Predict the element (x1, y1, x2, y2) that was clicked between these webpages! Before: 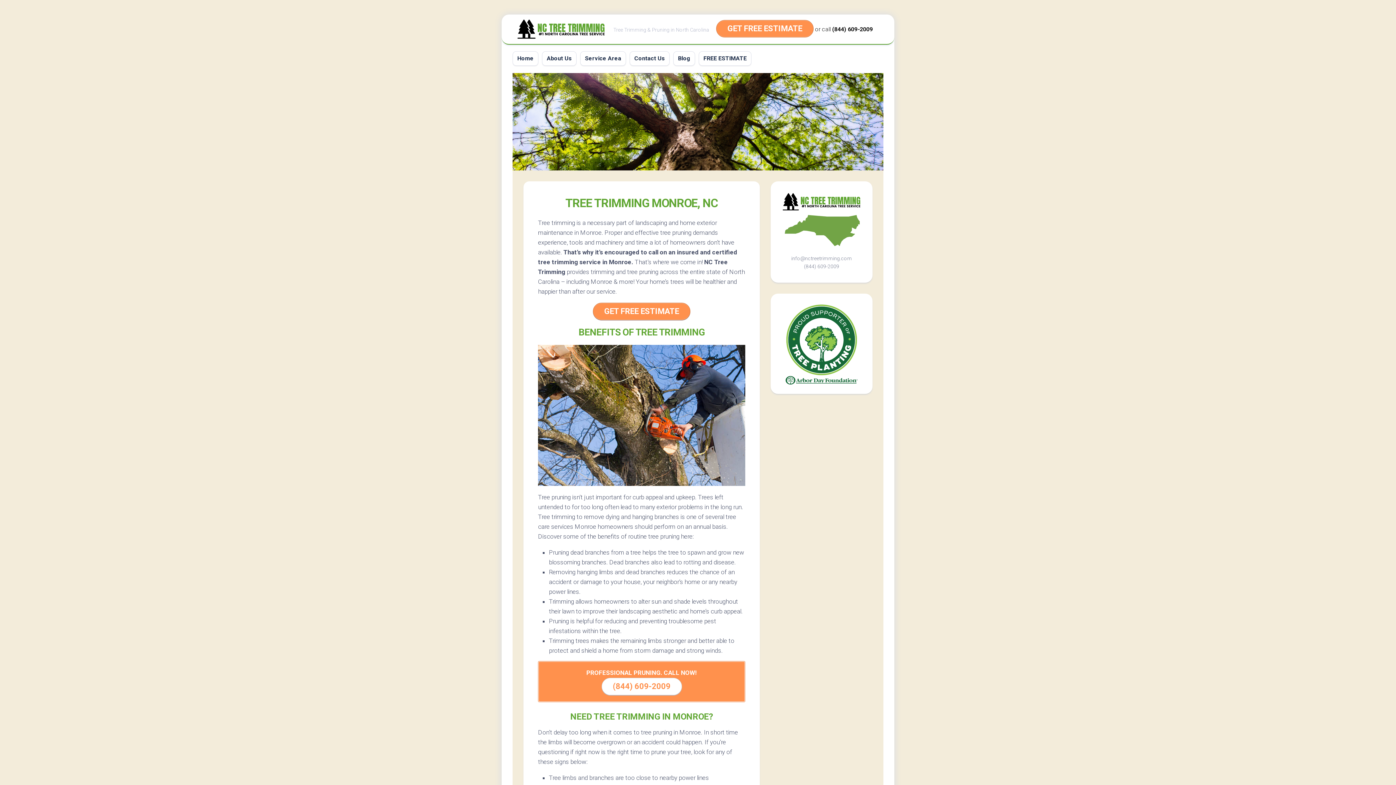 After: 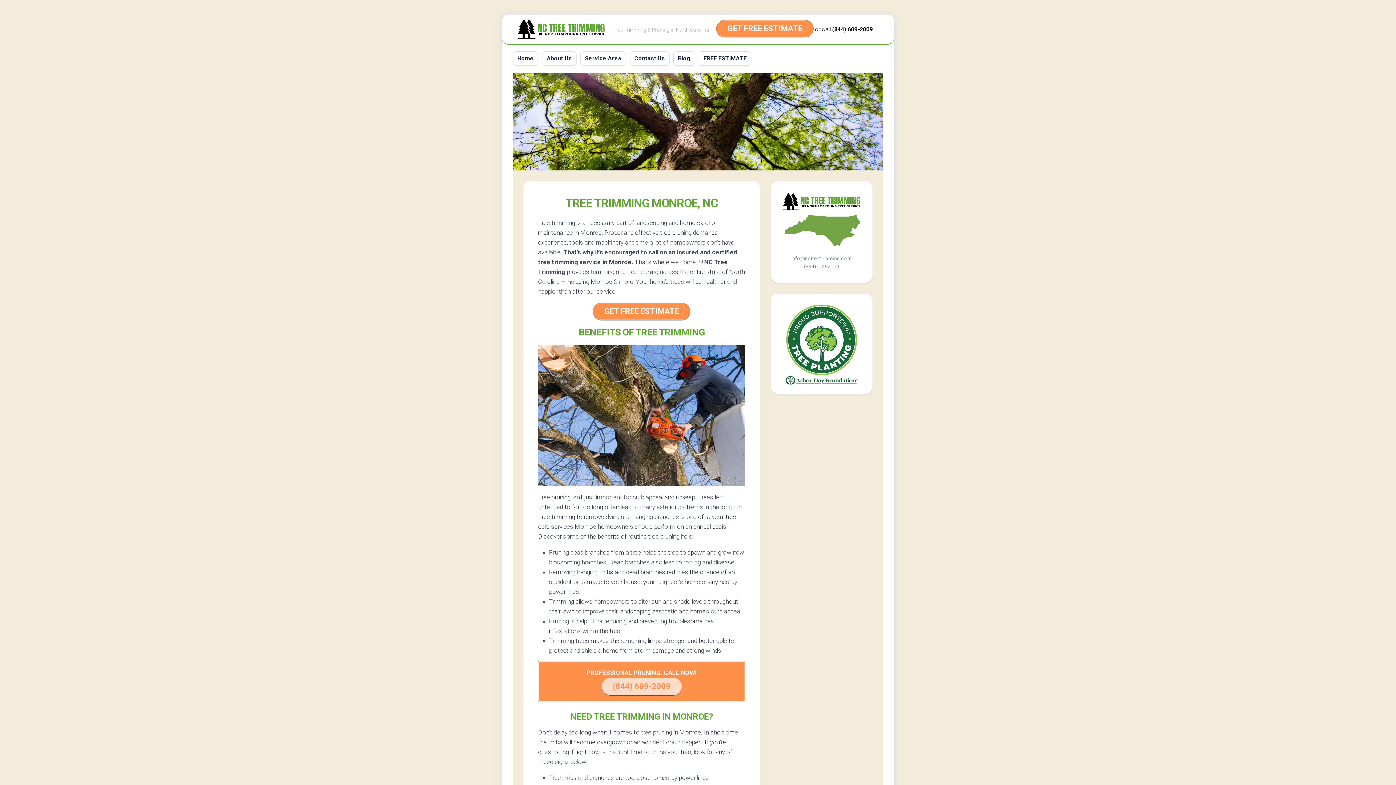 Action: label: (844) 609-2009 bbox: (601, 678, 682, 695)